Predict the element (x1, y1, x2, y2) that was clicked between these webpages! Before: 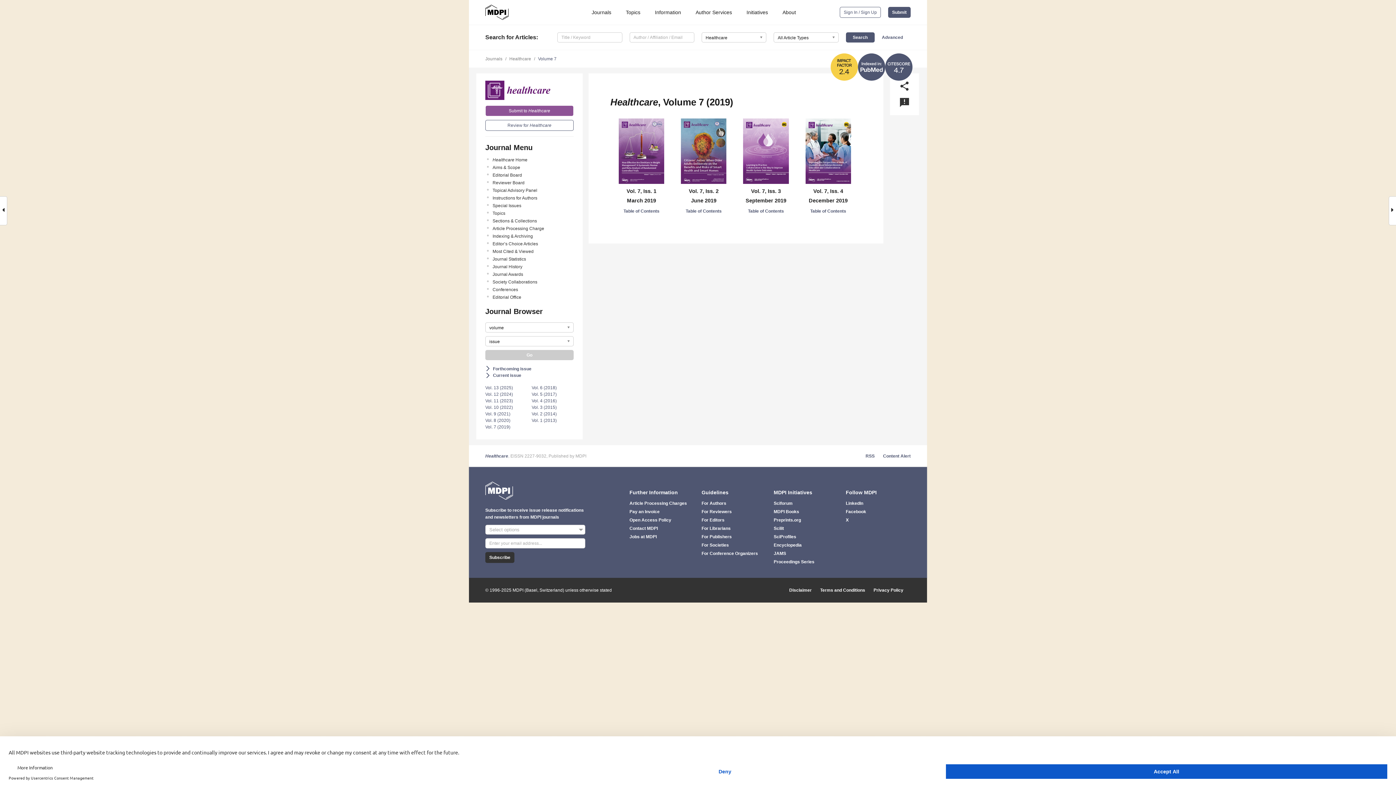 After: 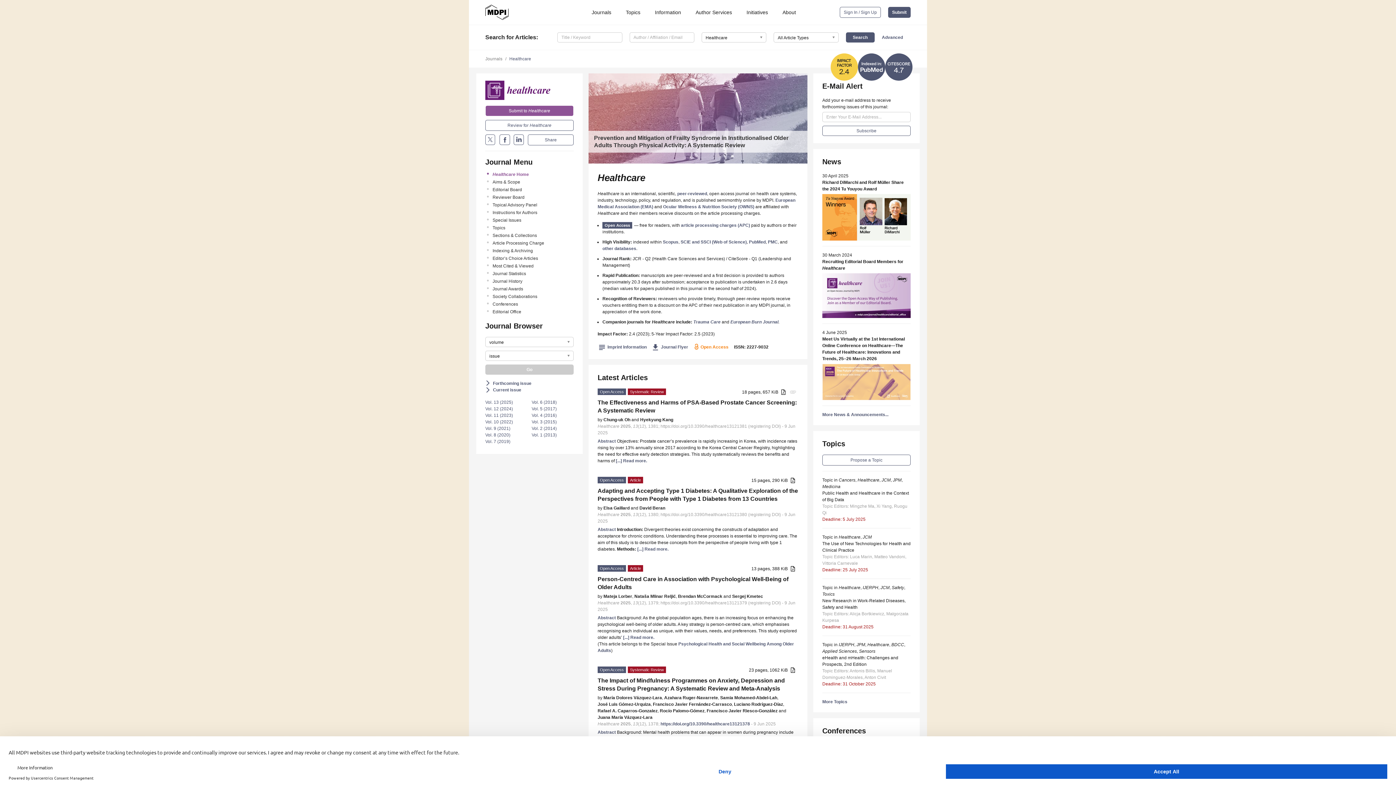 Action: label: Healthcare bbox: (509, 56, 531, 61)